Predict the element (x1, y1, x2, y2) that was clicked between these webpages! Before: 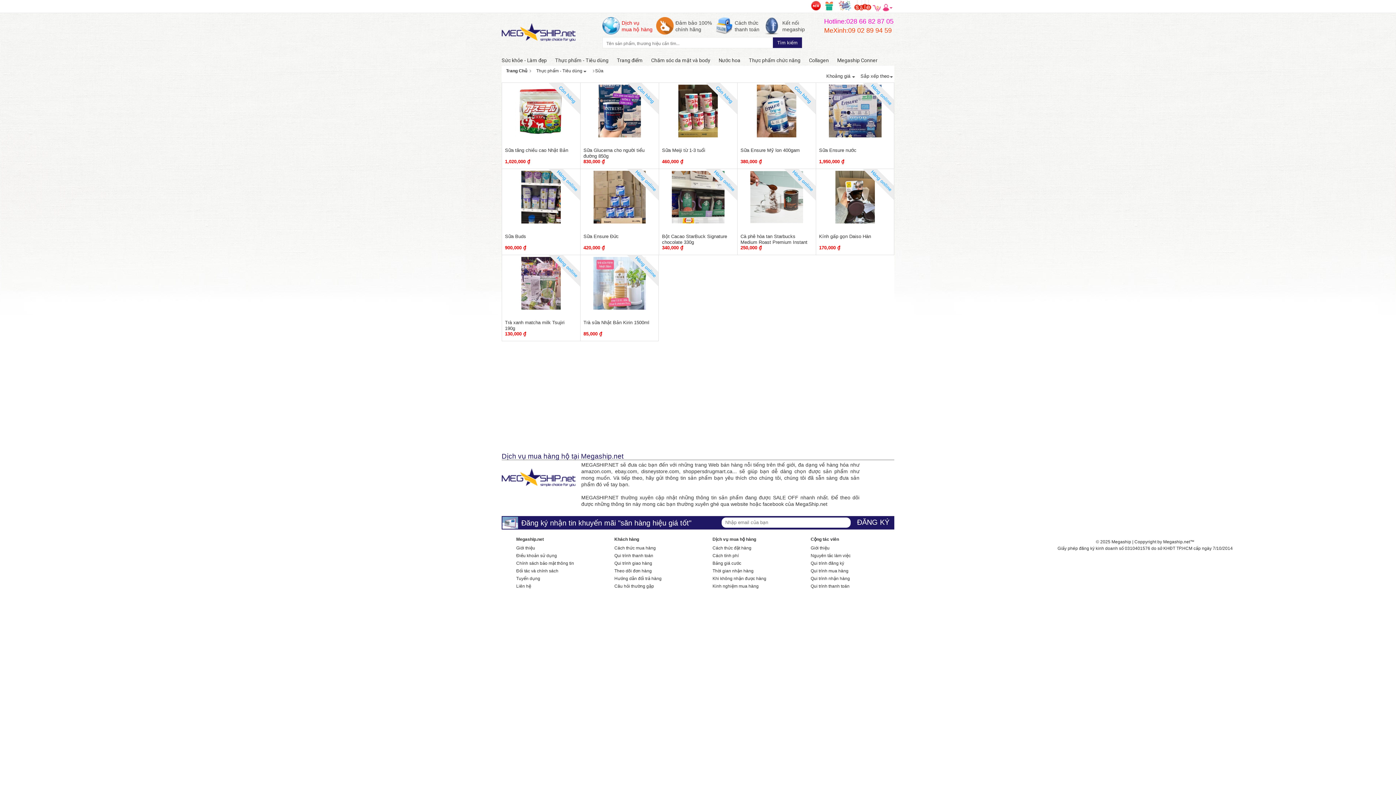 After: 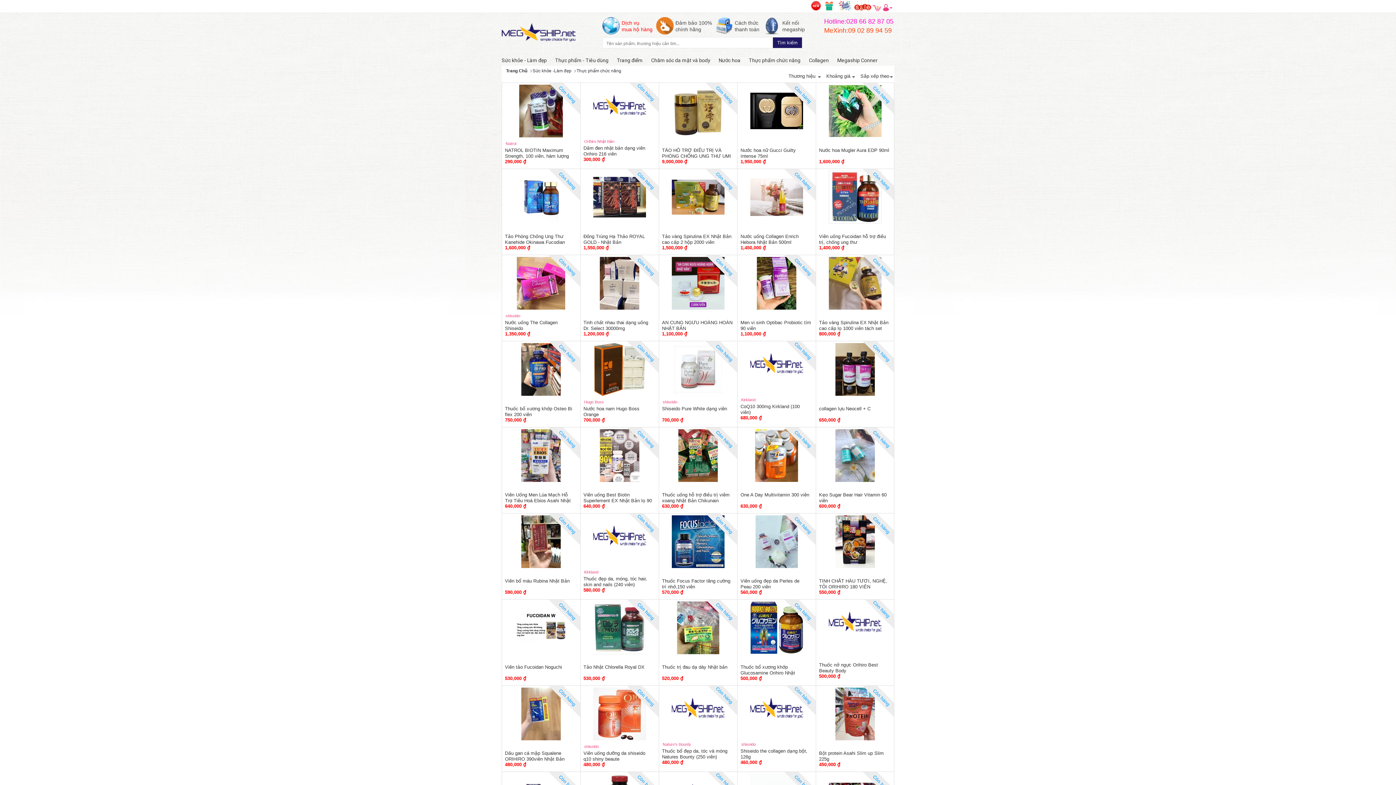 Action: label: Thực phẩm chức năng bbox: (749, 57, 800, 63)